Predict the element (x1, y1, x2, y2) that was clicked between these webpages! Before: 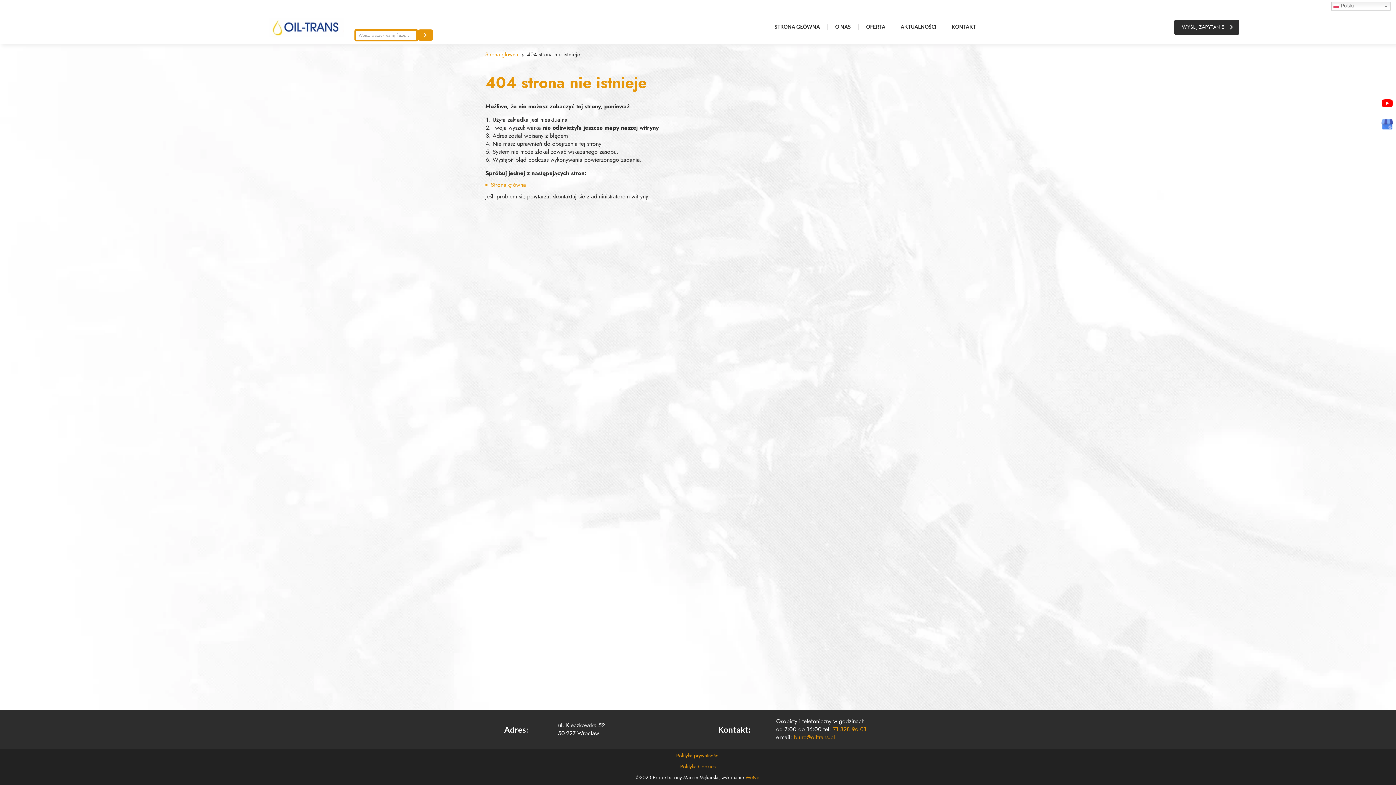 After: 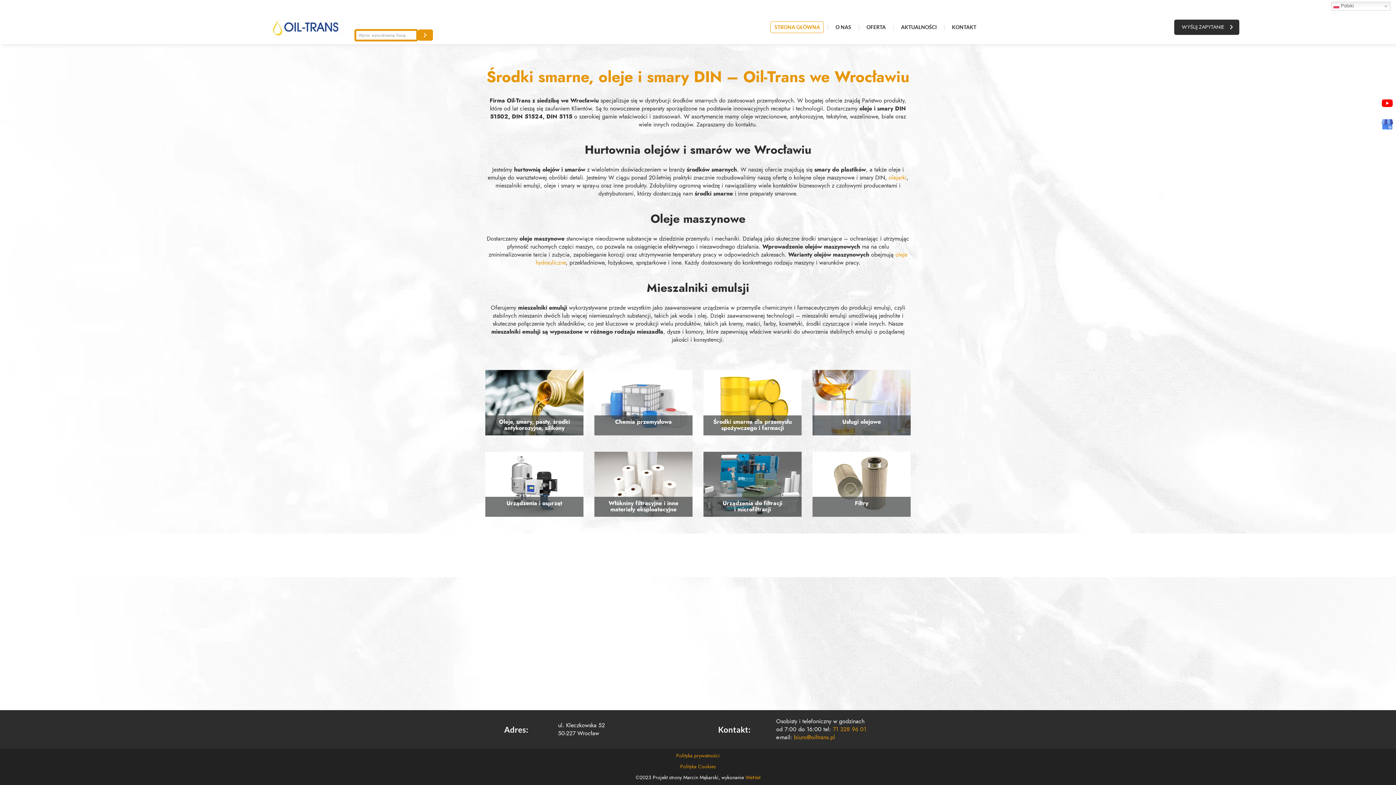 Action: bbox: (771, 21, 823, 32) label: STRONA GŁÓWNA